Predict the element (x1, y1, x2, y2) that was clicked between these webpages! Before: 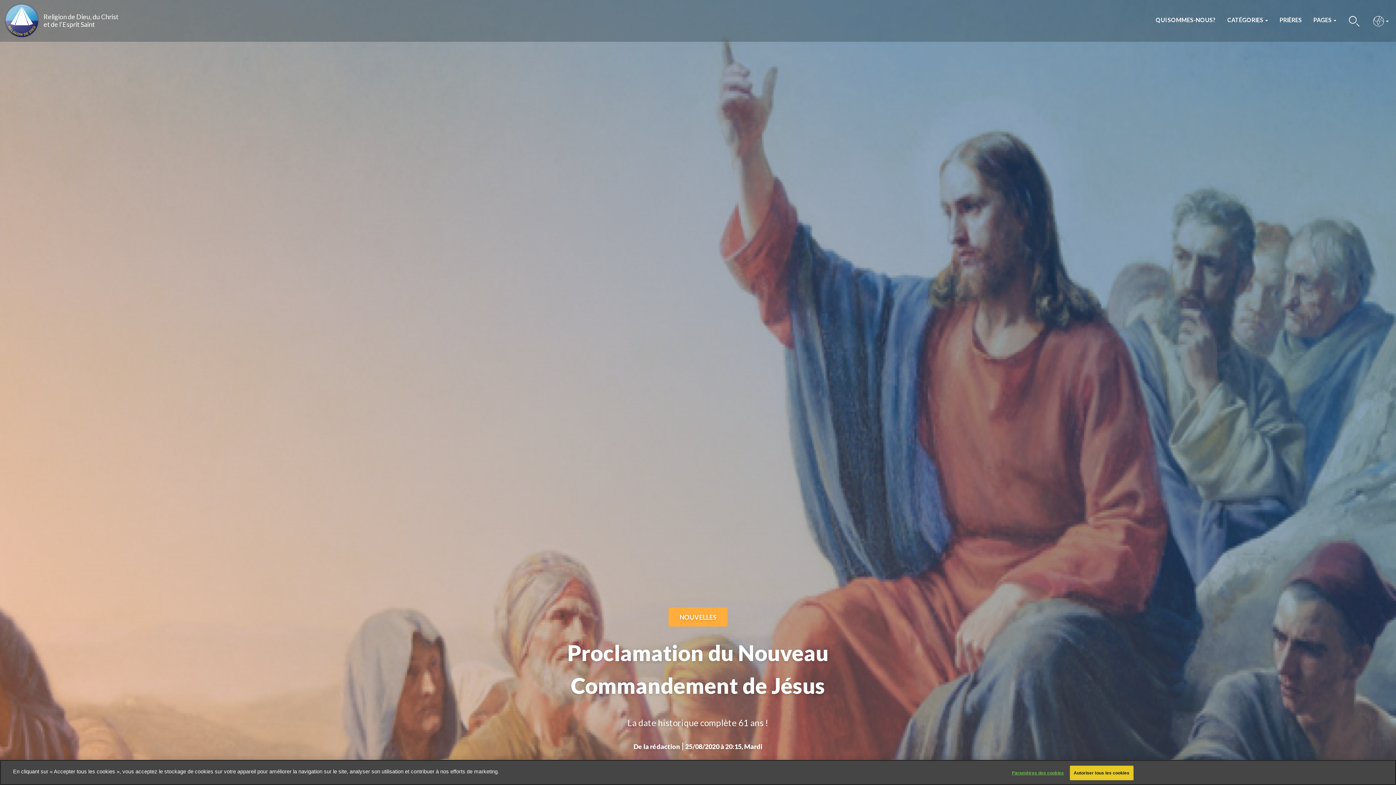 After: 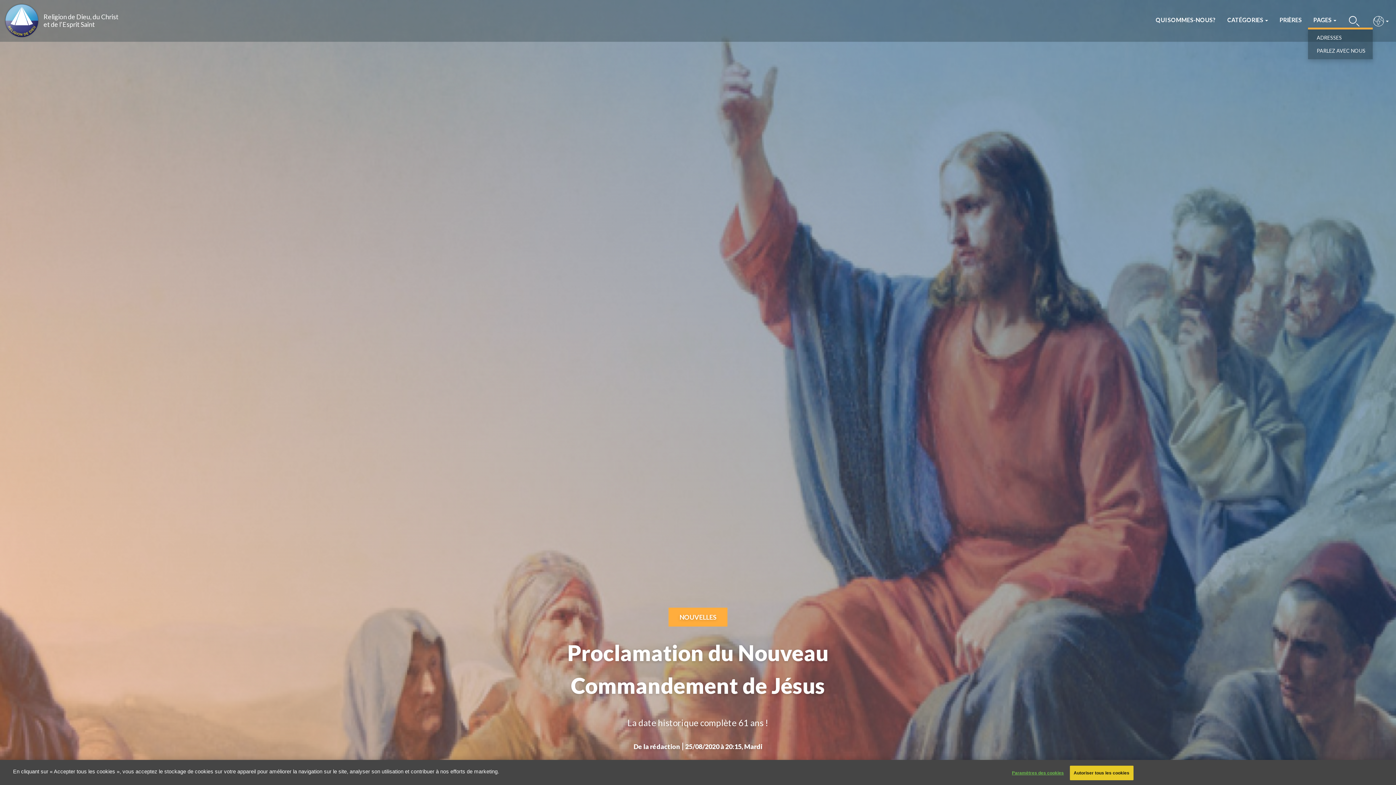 Action: bbox: (1308, 12, 1342, 29) label: PAGES 